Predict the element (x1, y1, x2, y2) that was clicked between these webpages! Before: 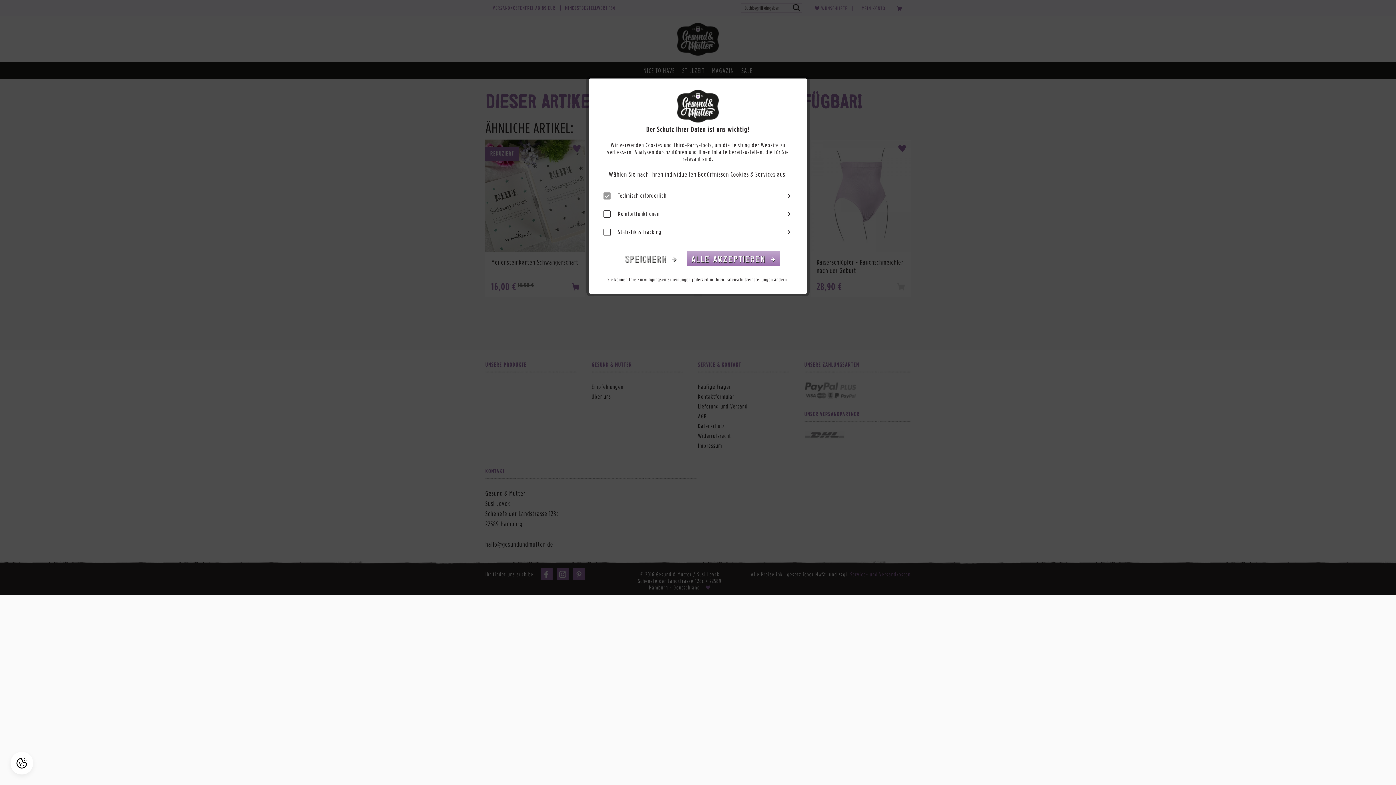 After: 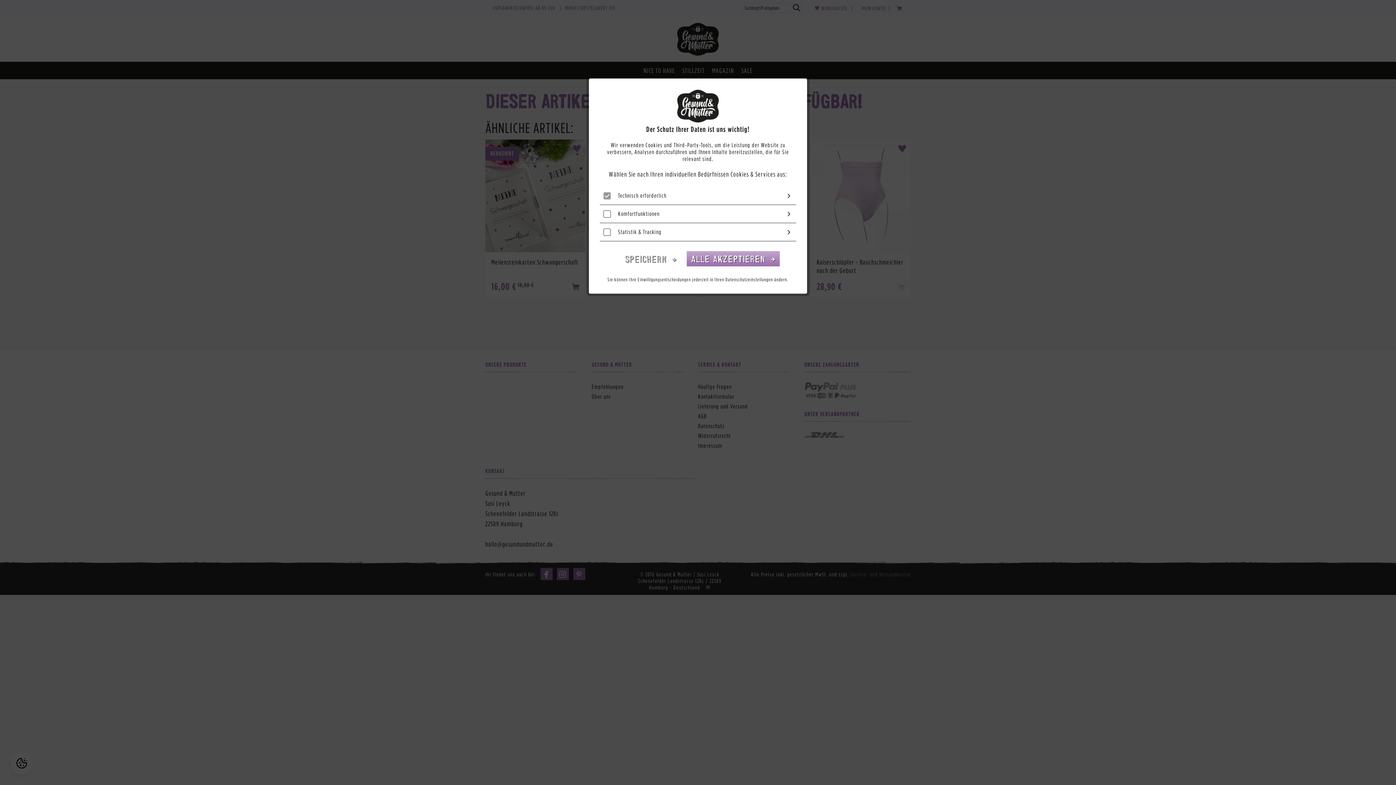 Action: bbox: (10, 752, 32, 774)